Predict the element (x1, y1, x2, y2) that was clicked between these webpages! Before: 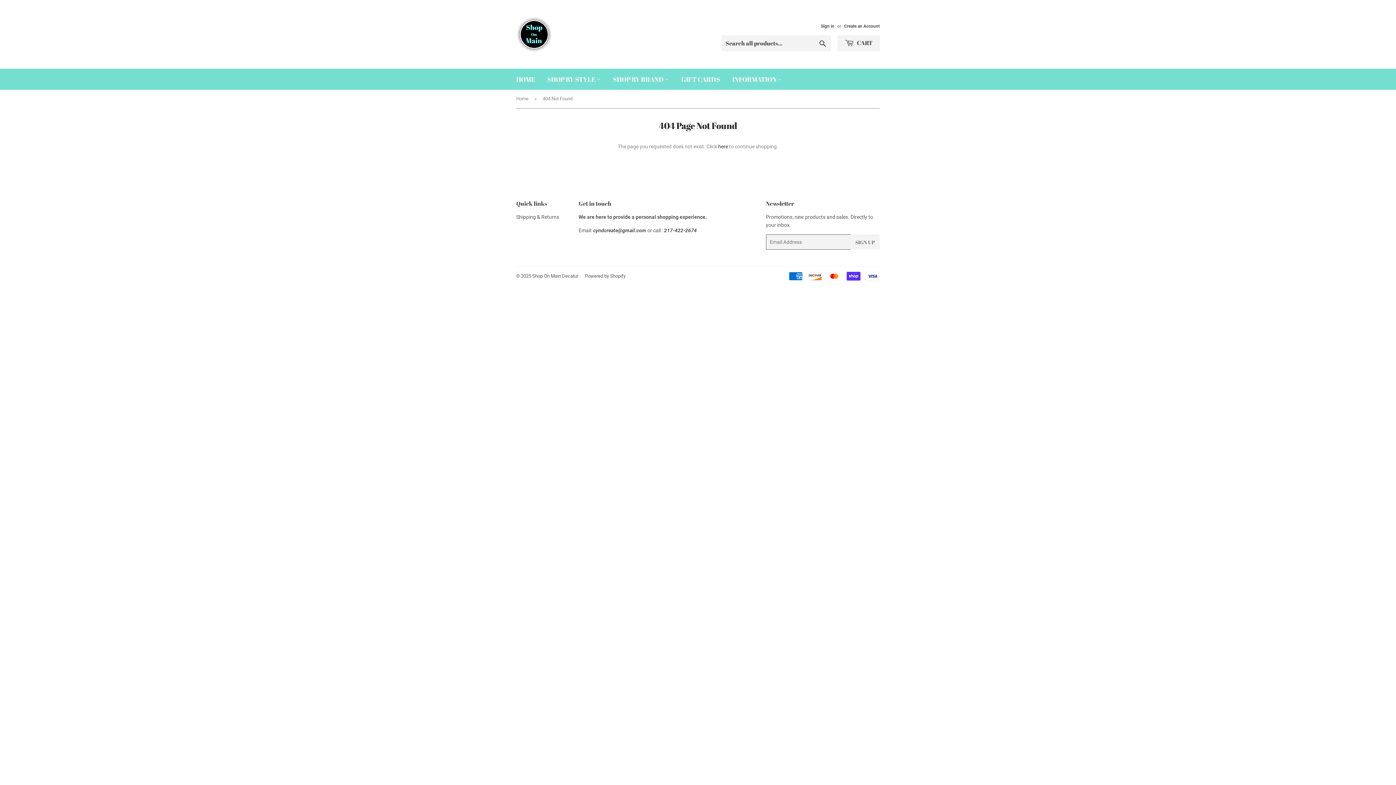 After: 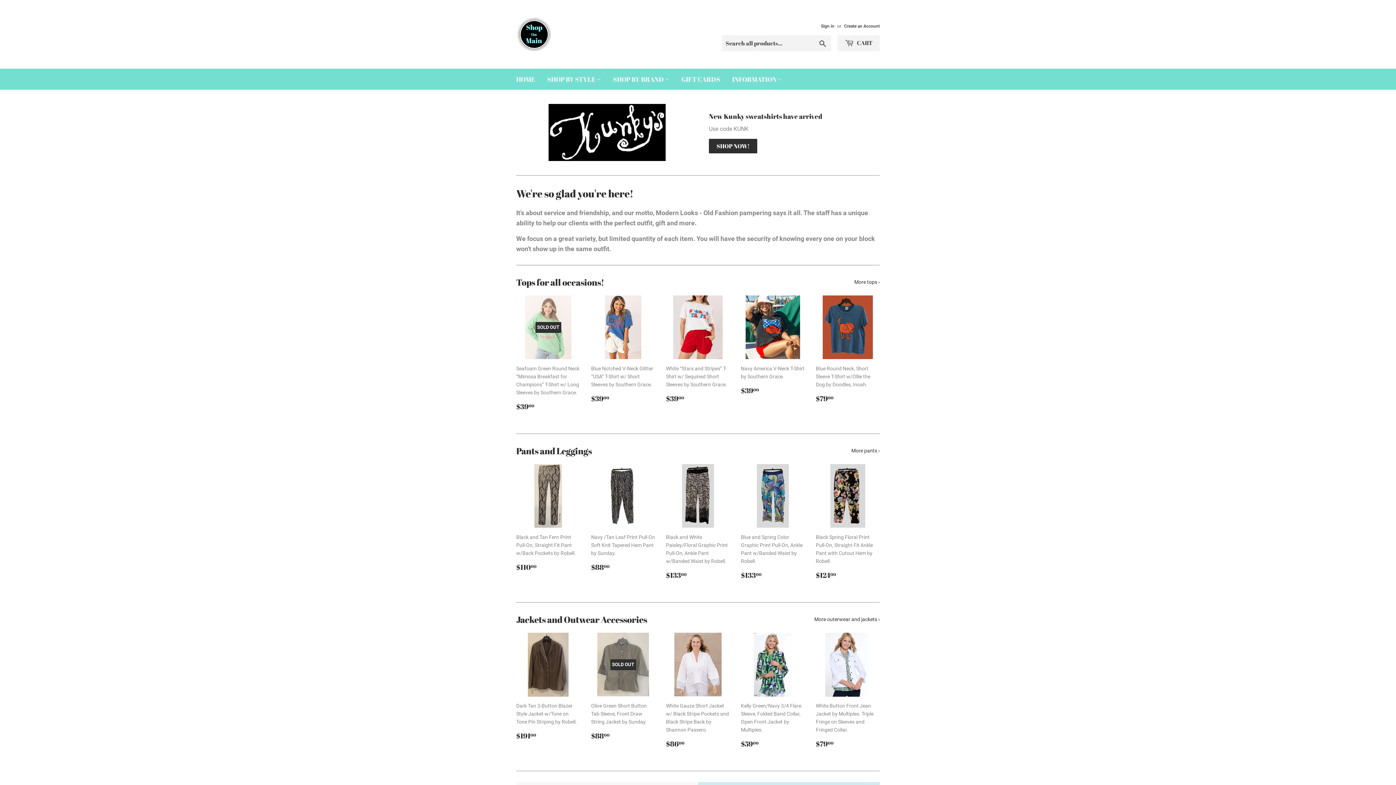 Action: bbox: (516, 16, 698, 52)